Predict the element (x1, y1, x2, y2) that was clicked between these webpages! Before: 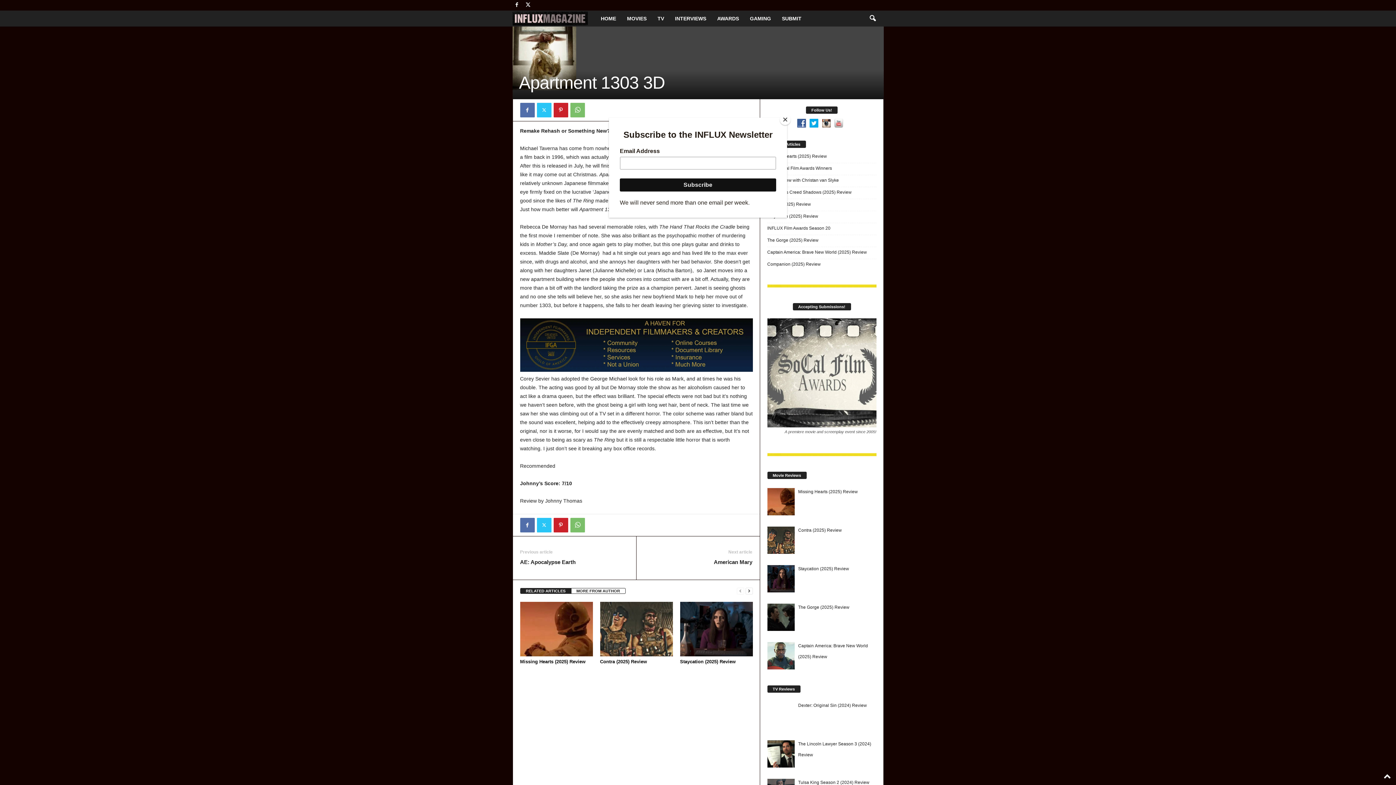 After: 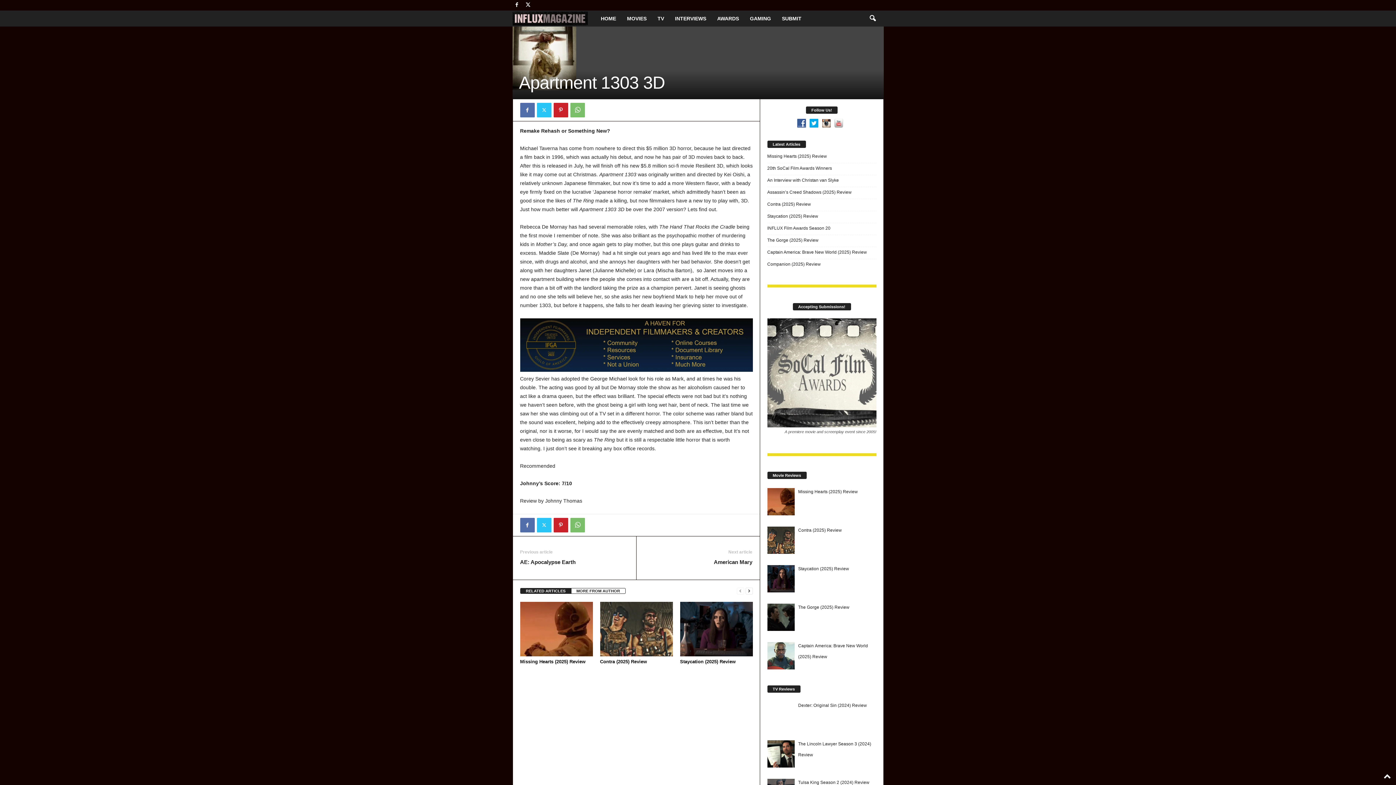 Action: label: Close bbox: (780, 114, 790, 125)